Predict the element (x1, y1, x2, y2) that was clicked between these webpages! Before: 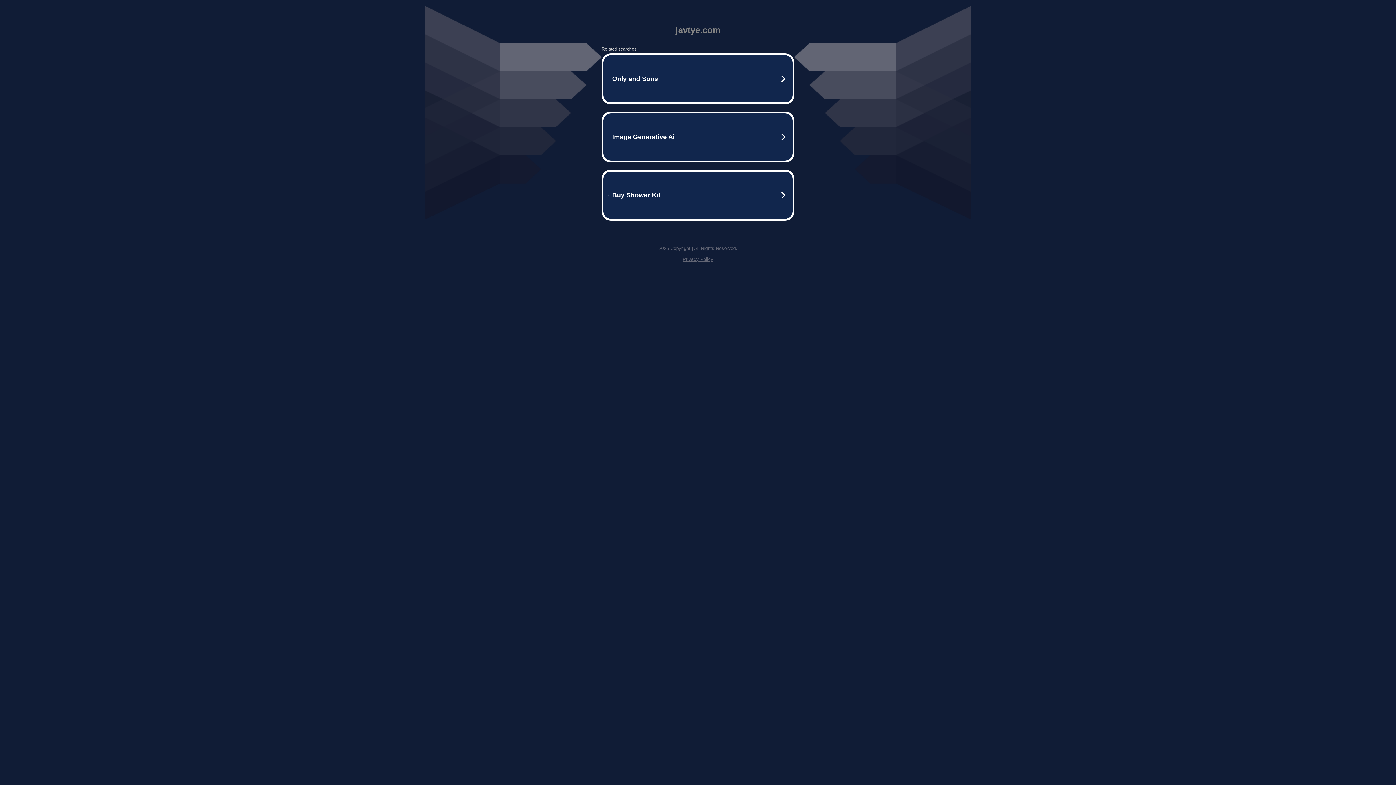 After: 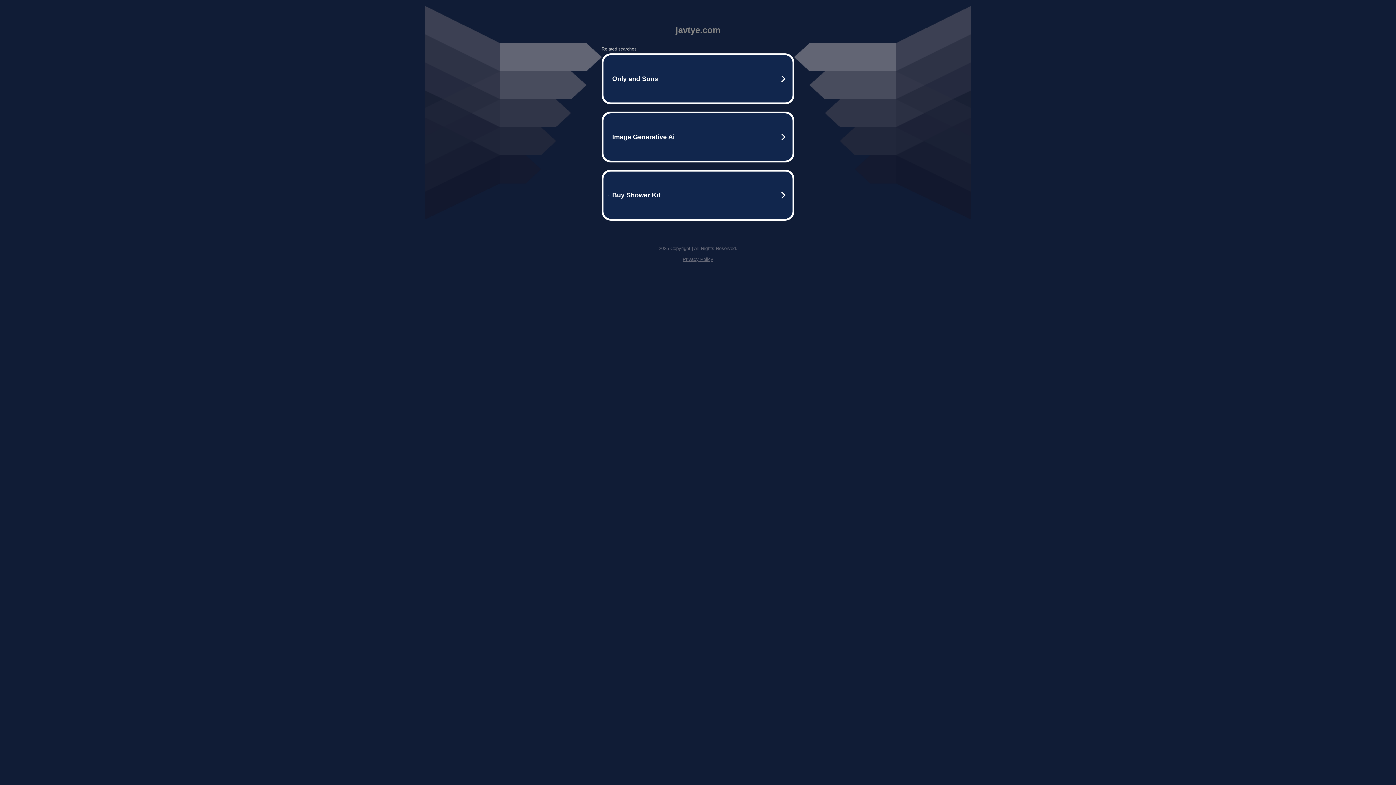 Action: label: Privacy Policy bbox: (682, 256, 713, 262)